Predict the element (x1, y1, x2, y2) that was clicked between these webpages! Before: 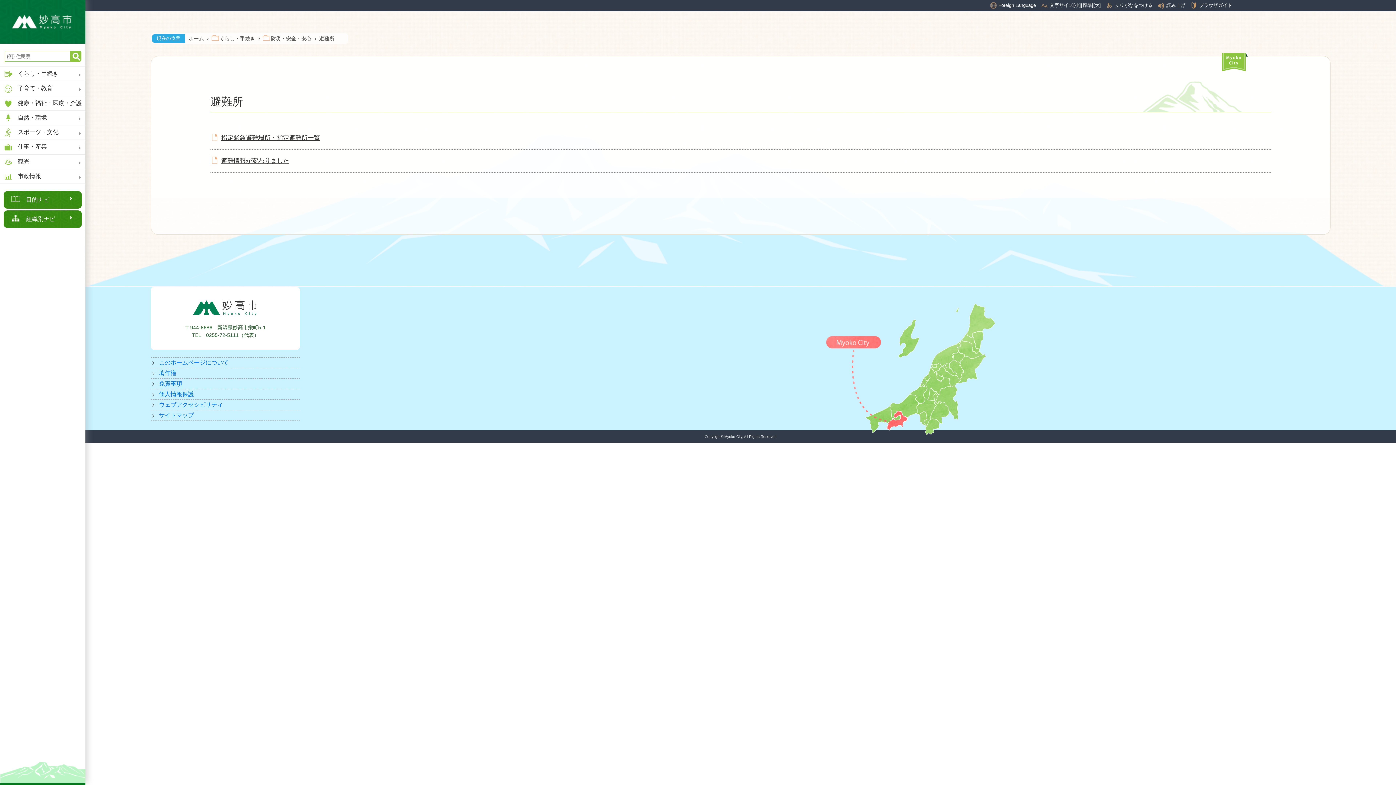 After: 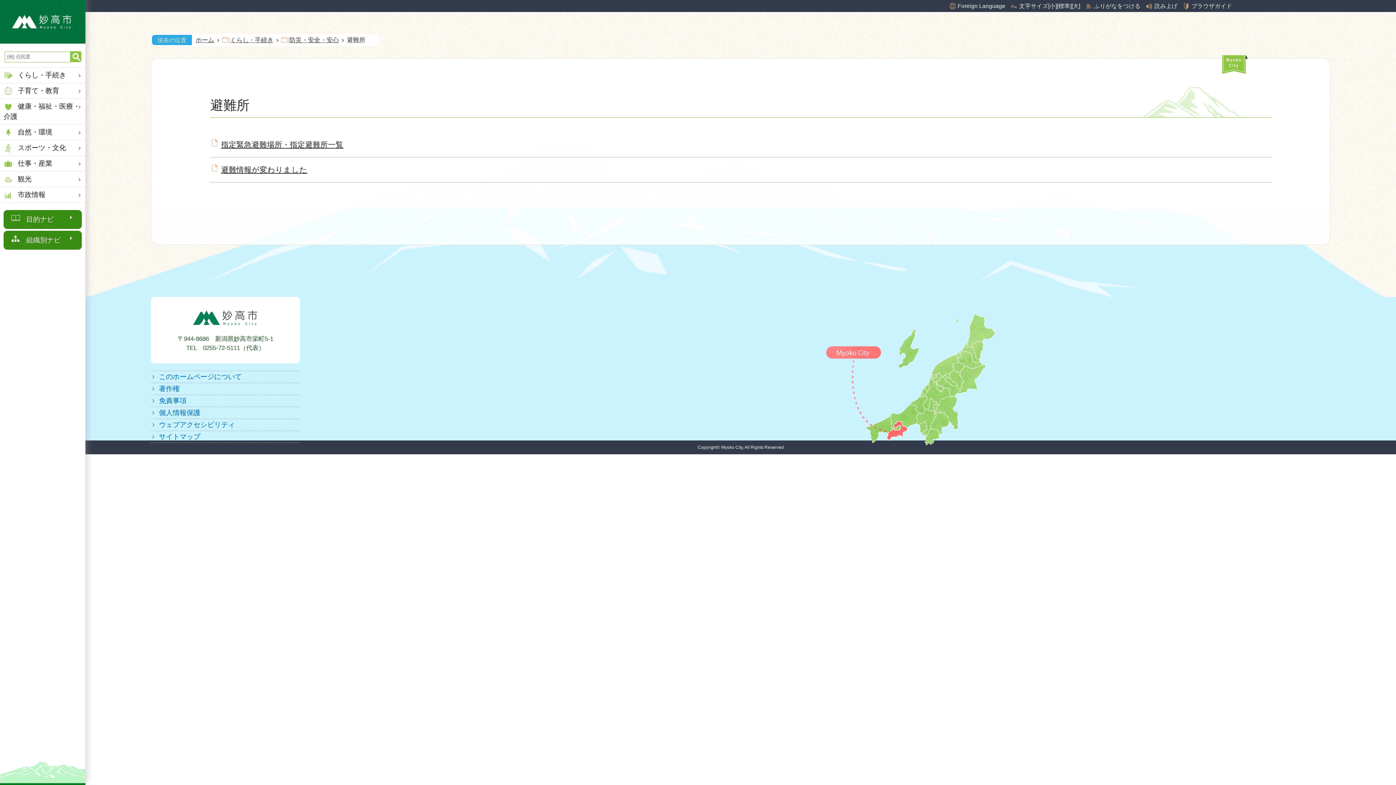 Action: bbox: (1093, 2, 1101, 8) label: [大]